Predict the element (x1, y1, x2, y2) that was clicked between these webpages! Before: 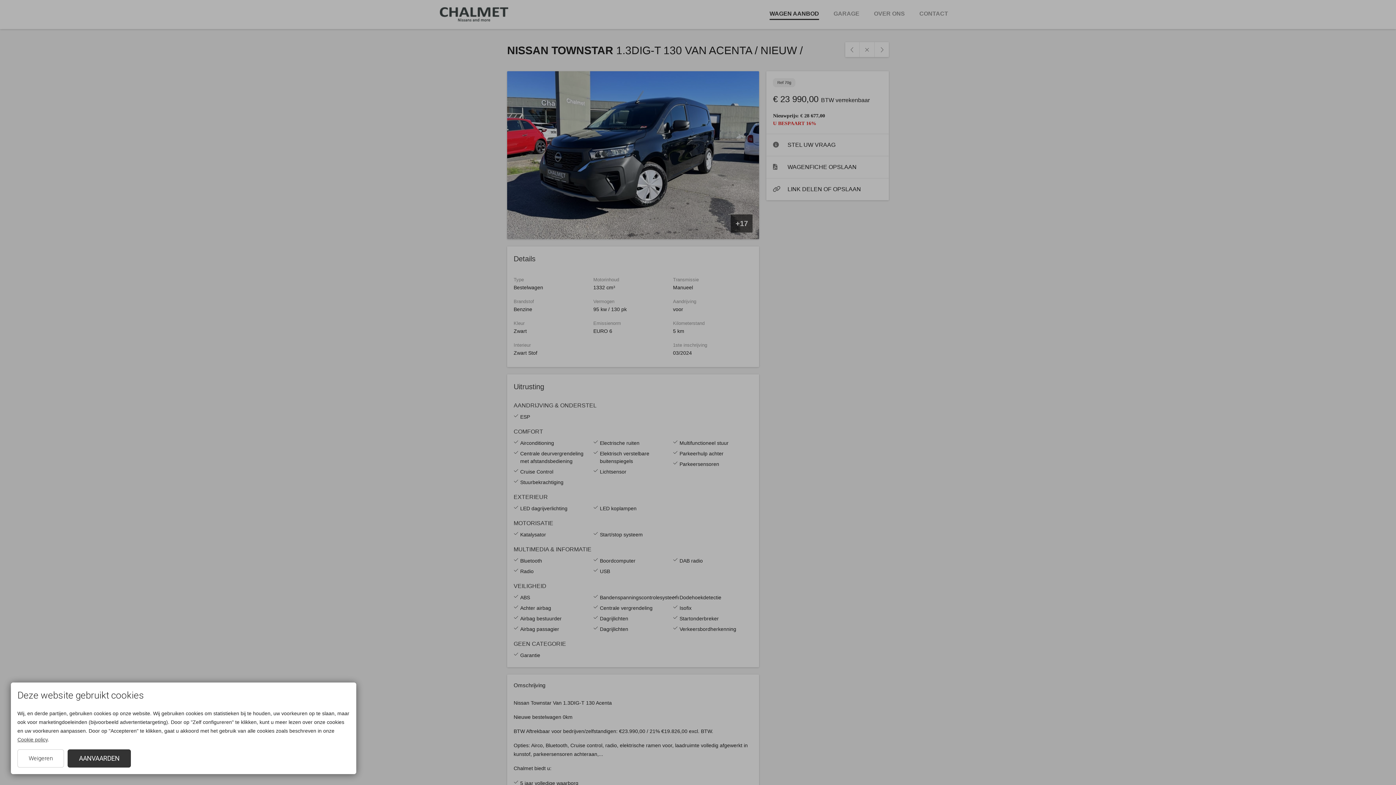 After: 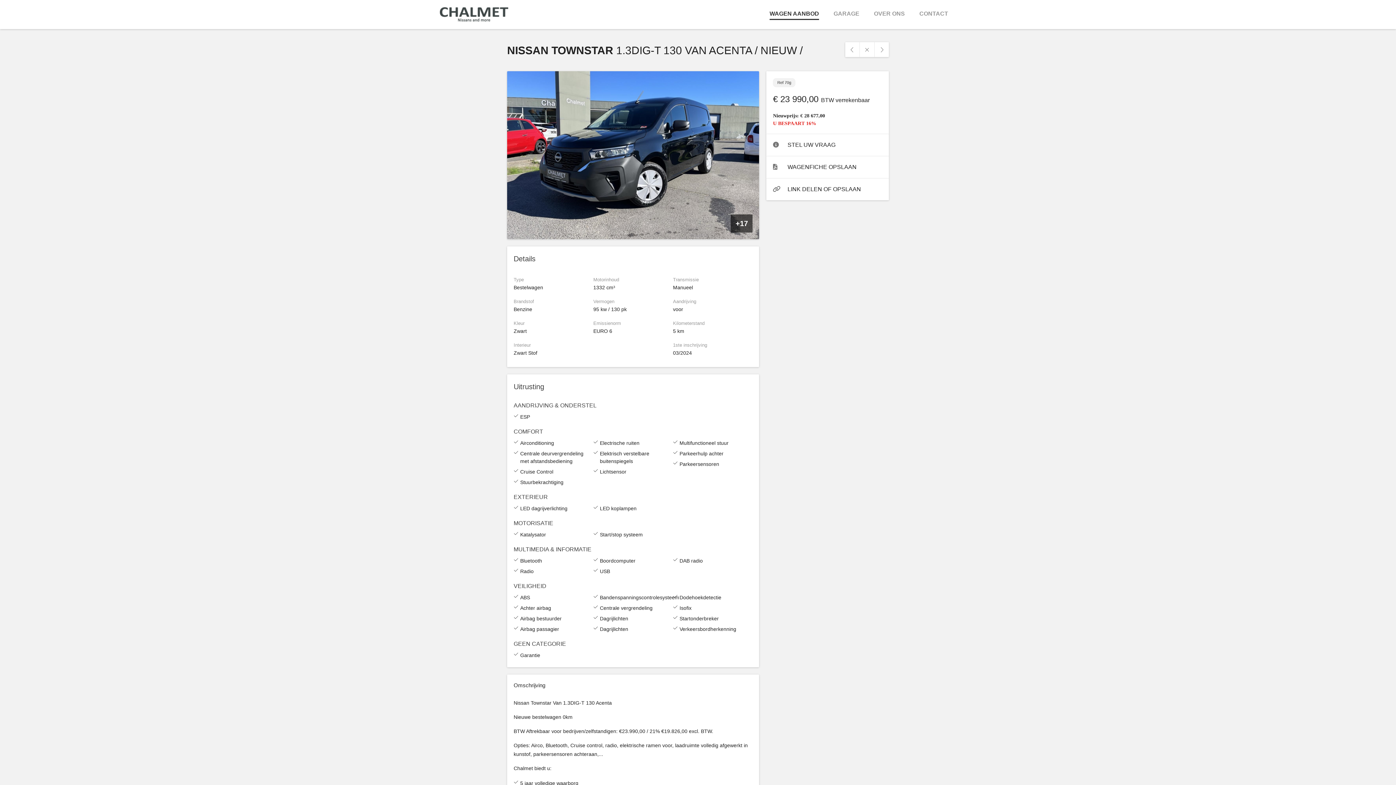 Action: label: Weigeren bbox: (17, 749, 64, 768)